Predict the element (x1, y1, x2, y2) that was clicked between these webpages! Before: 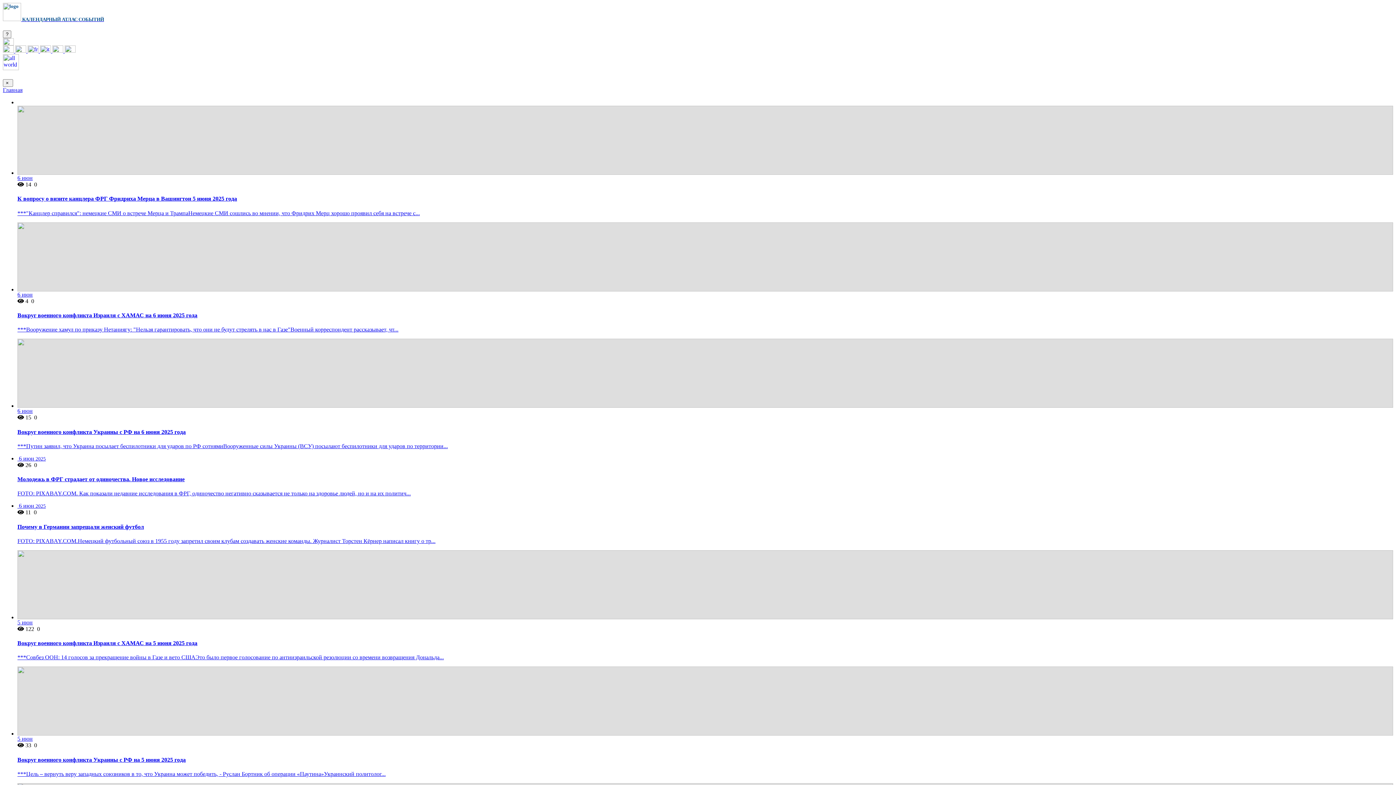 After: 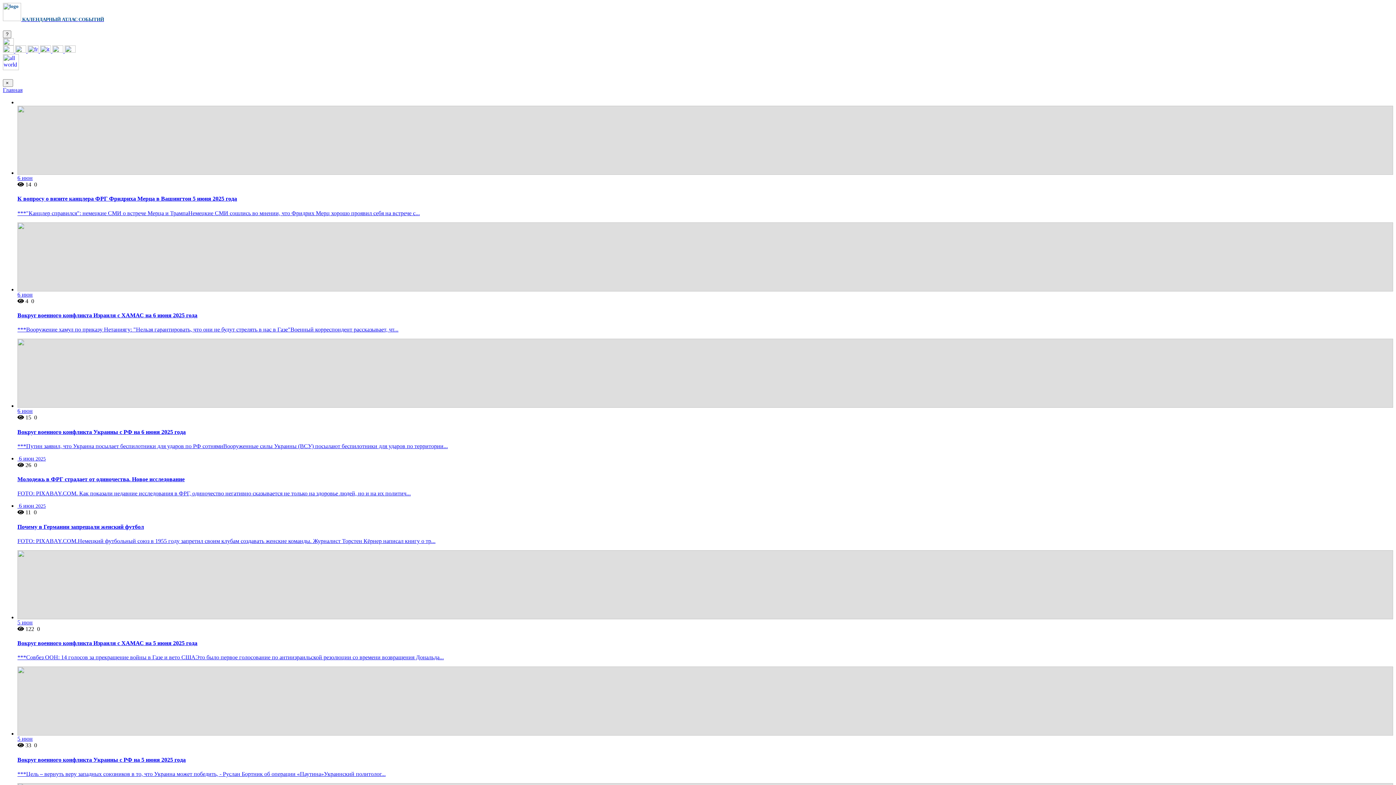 Action: bbox: (2, 40, 13, 46)